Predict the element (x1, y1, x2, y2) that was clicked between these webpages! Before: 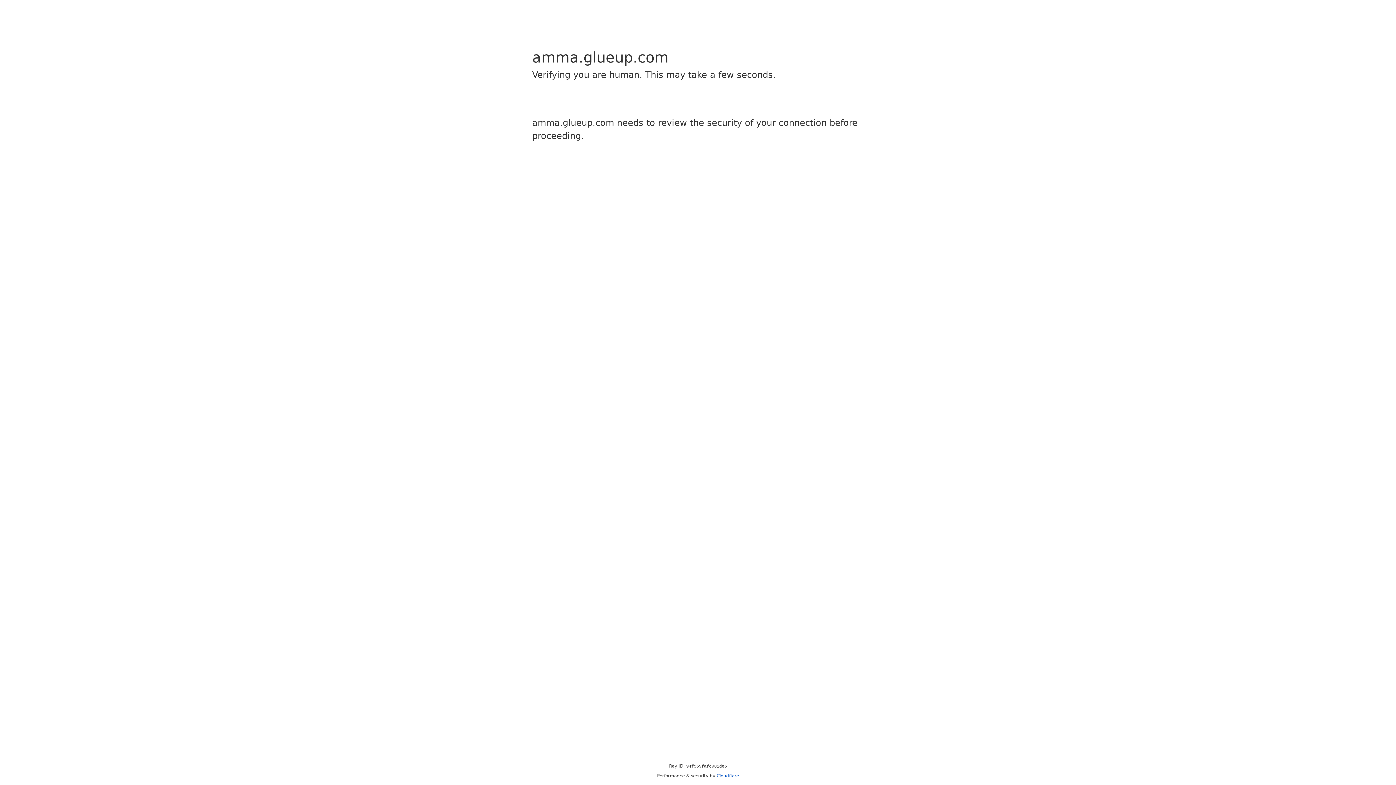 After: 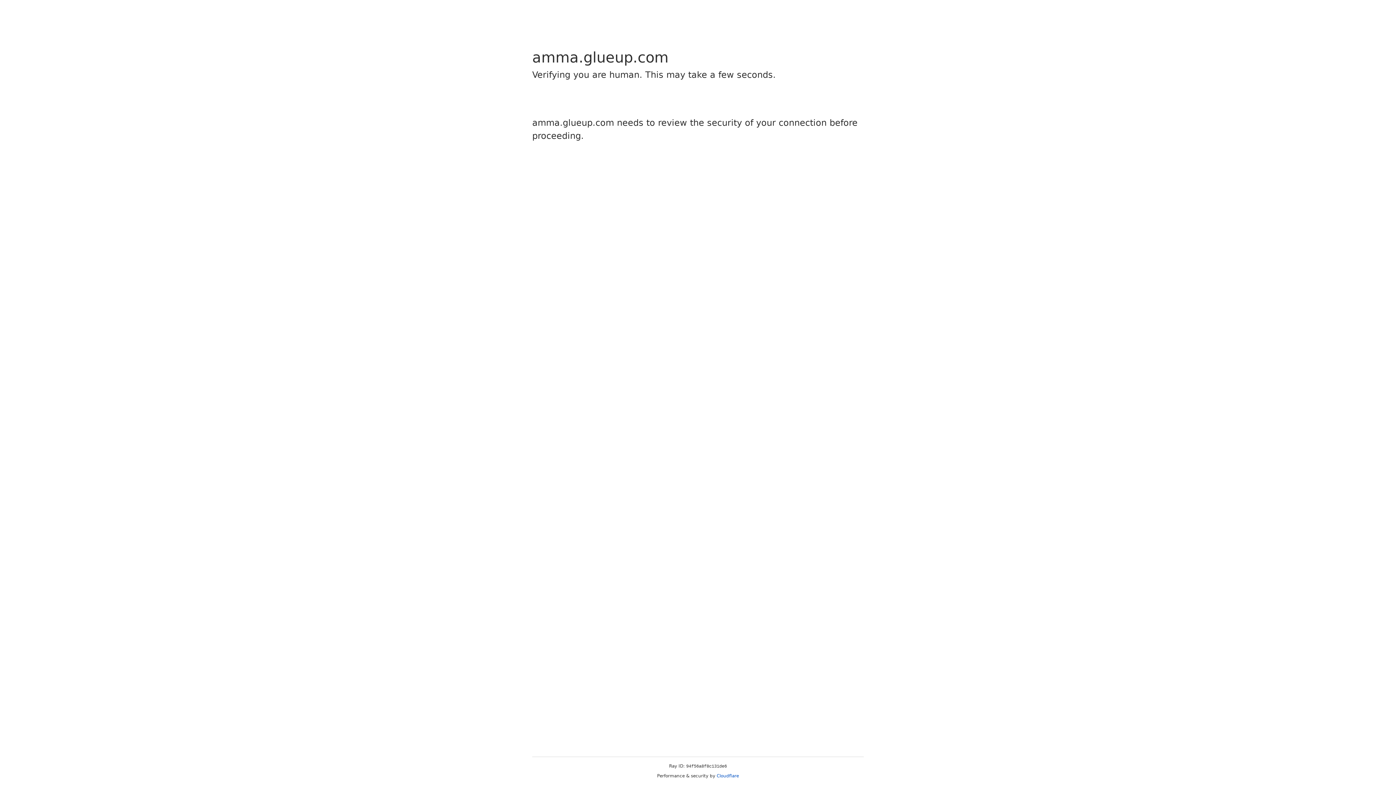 Action: bbox: (716, 773, 739, 778) label: Cloudflare